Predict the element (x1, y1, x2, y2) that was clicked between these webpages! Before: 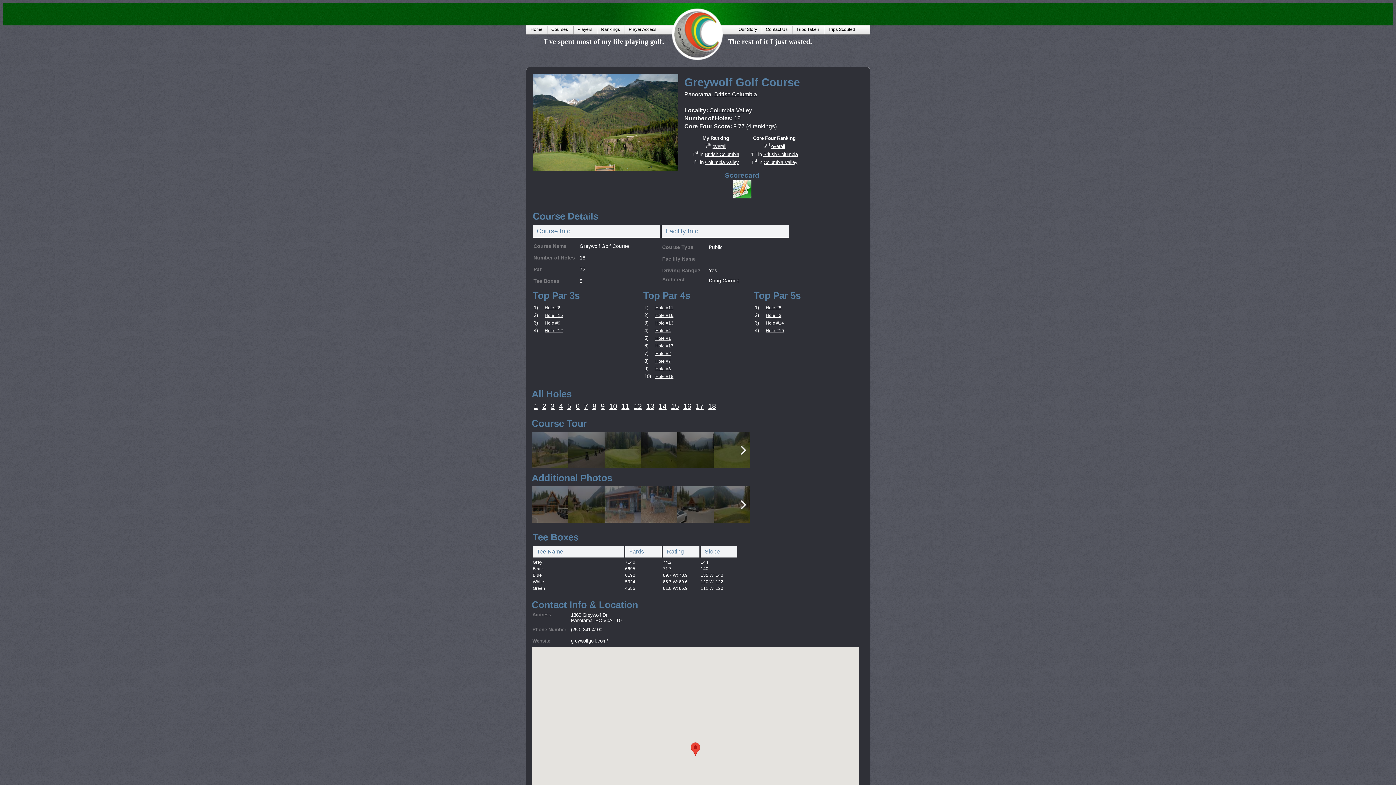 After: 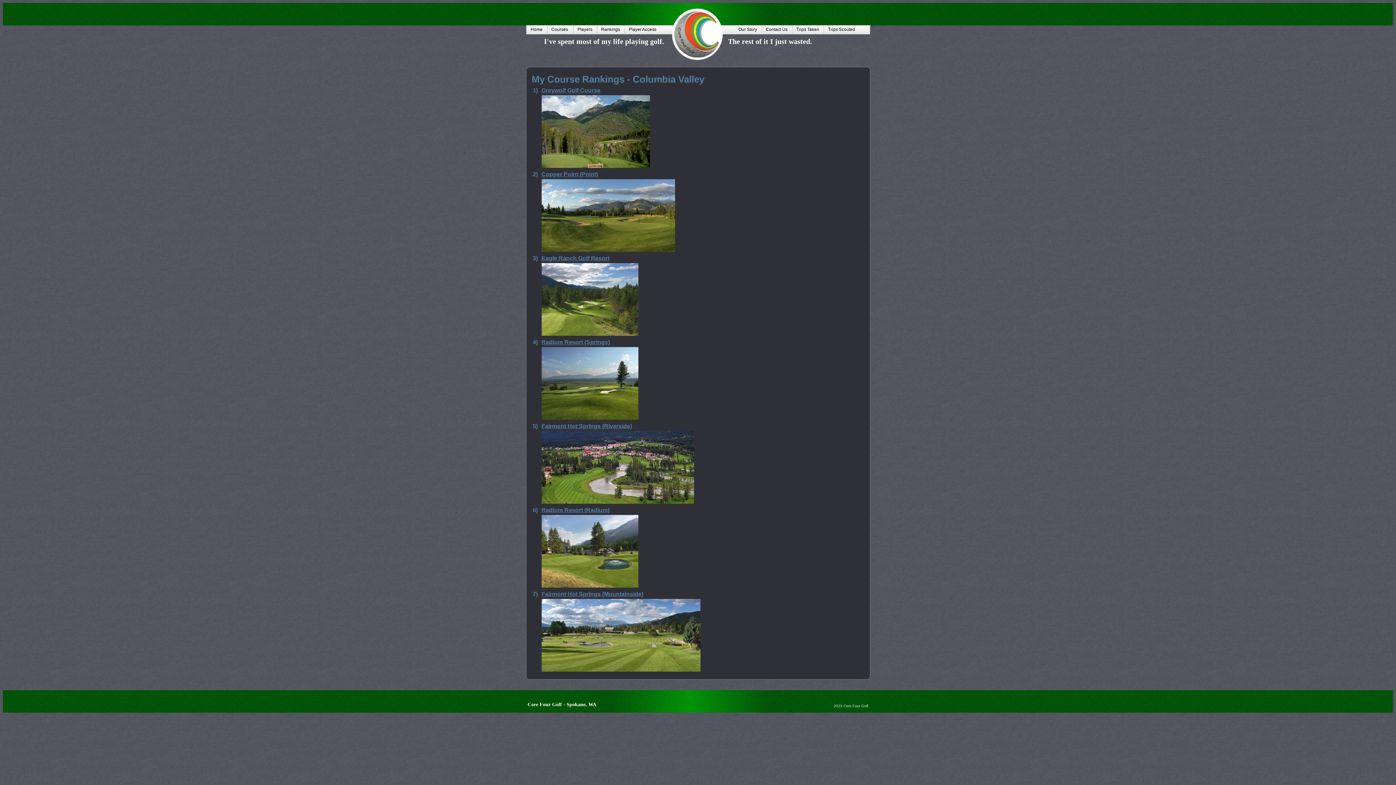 Action: label: Columbia Valley bbox: (705, 159, 739, 165)